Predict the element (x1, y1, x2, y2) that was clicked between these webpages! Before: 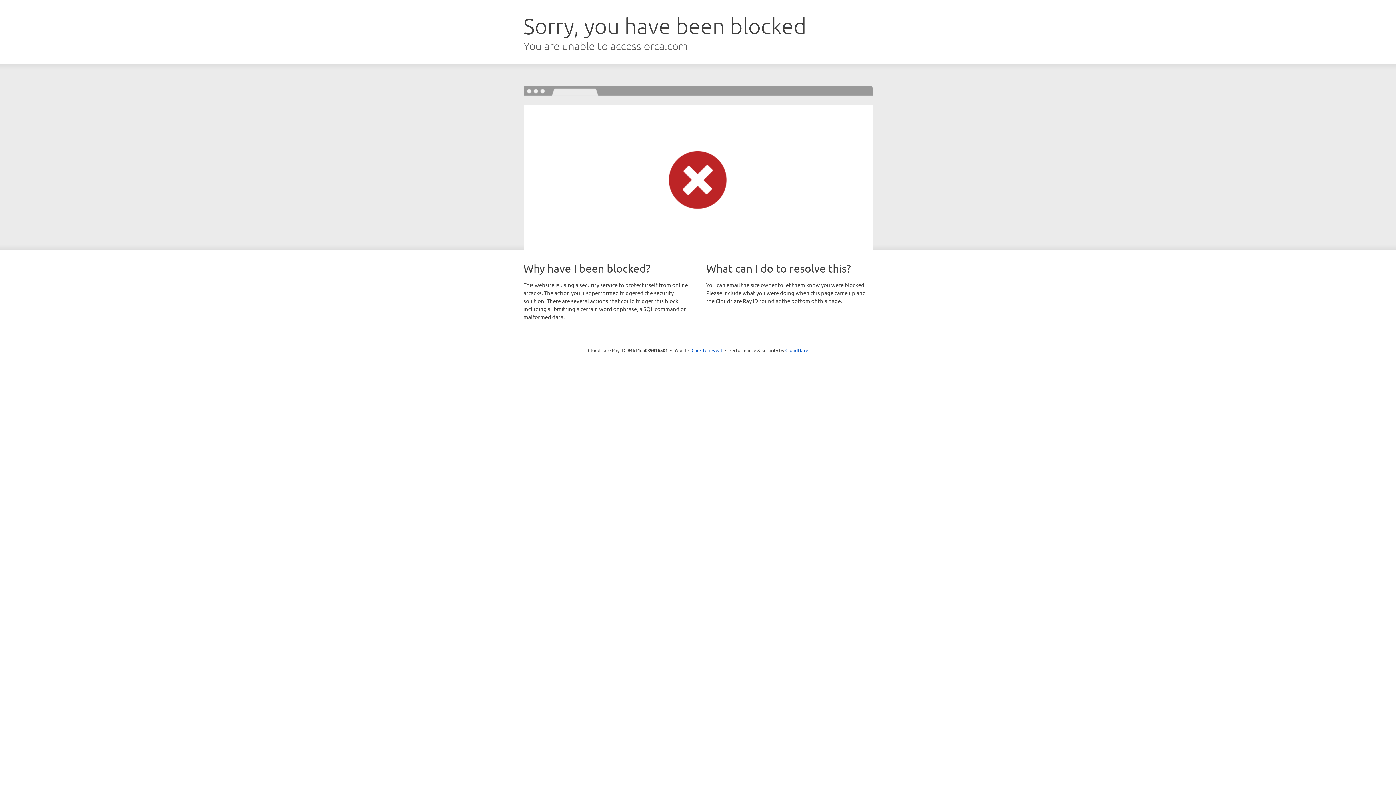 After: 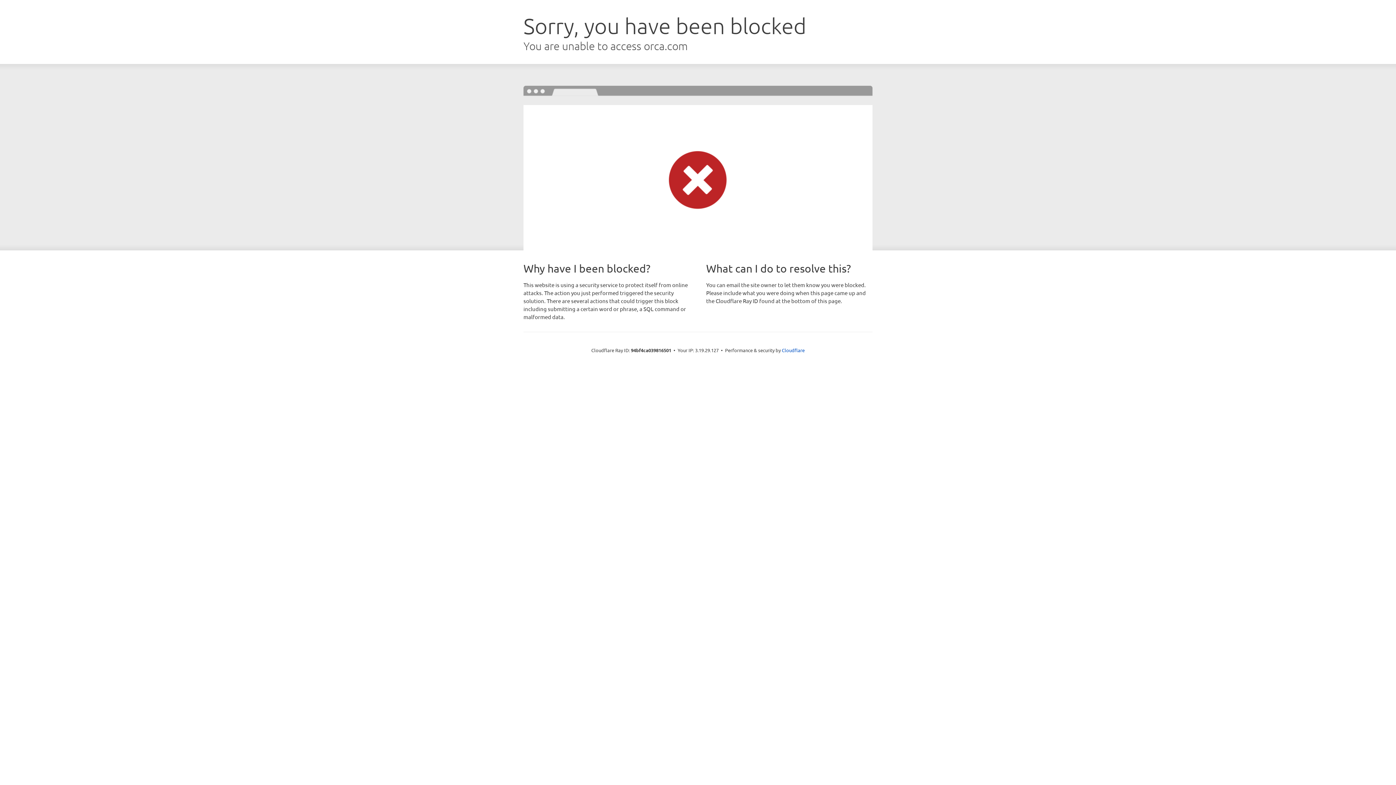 Action: label: Click to reveal bbox: (691, 346, 722, 353)